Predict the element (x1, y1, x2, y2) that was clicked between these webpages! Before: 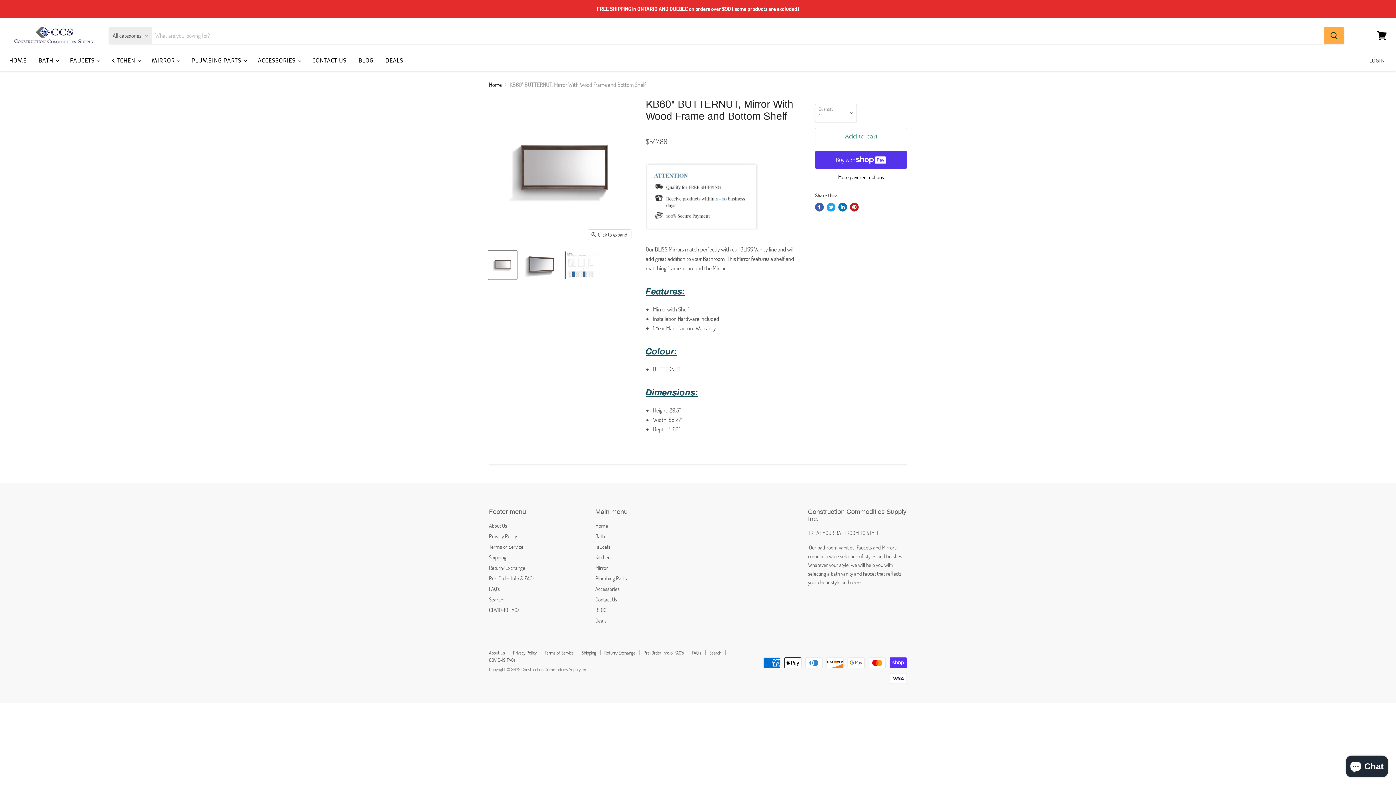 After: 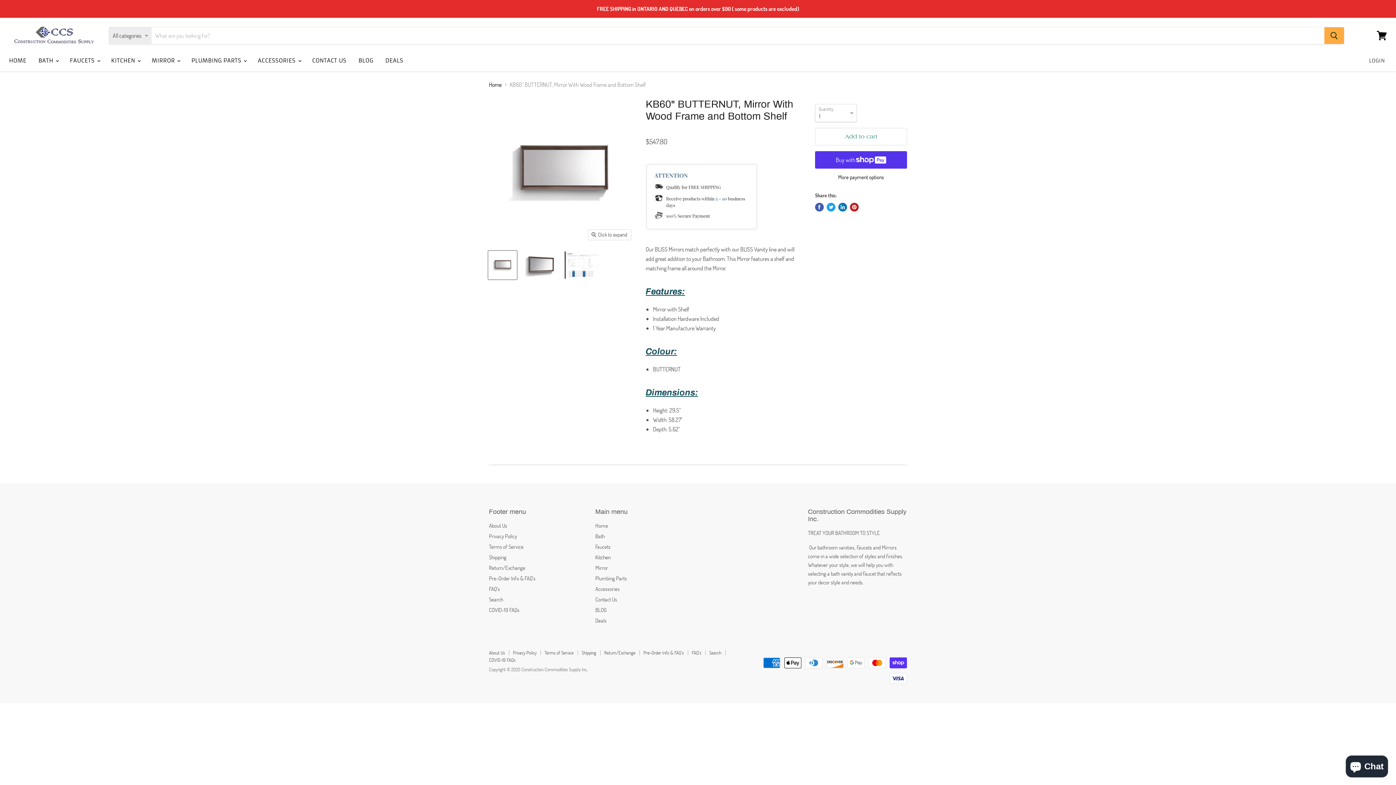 Action: bbox: (595, 553, 610, 560) label: Kitchen